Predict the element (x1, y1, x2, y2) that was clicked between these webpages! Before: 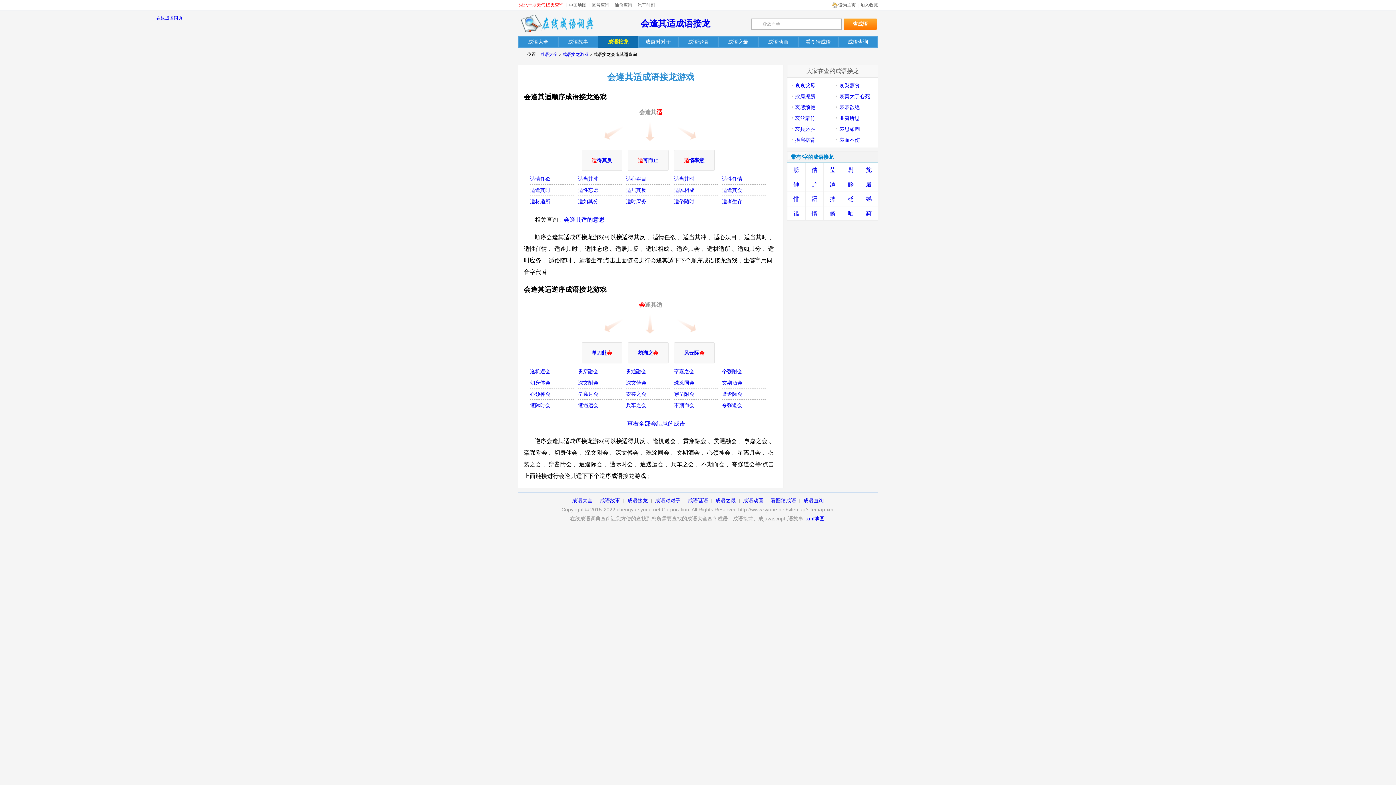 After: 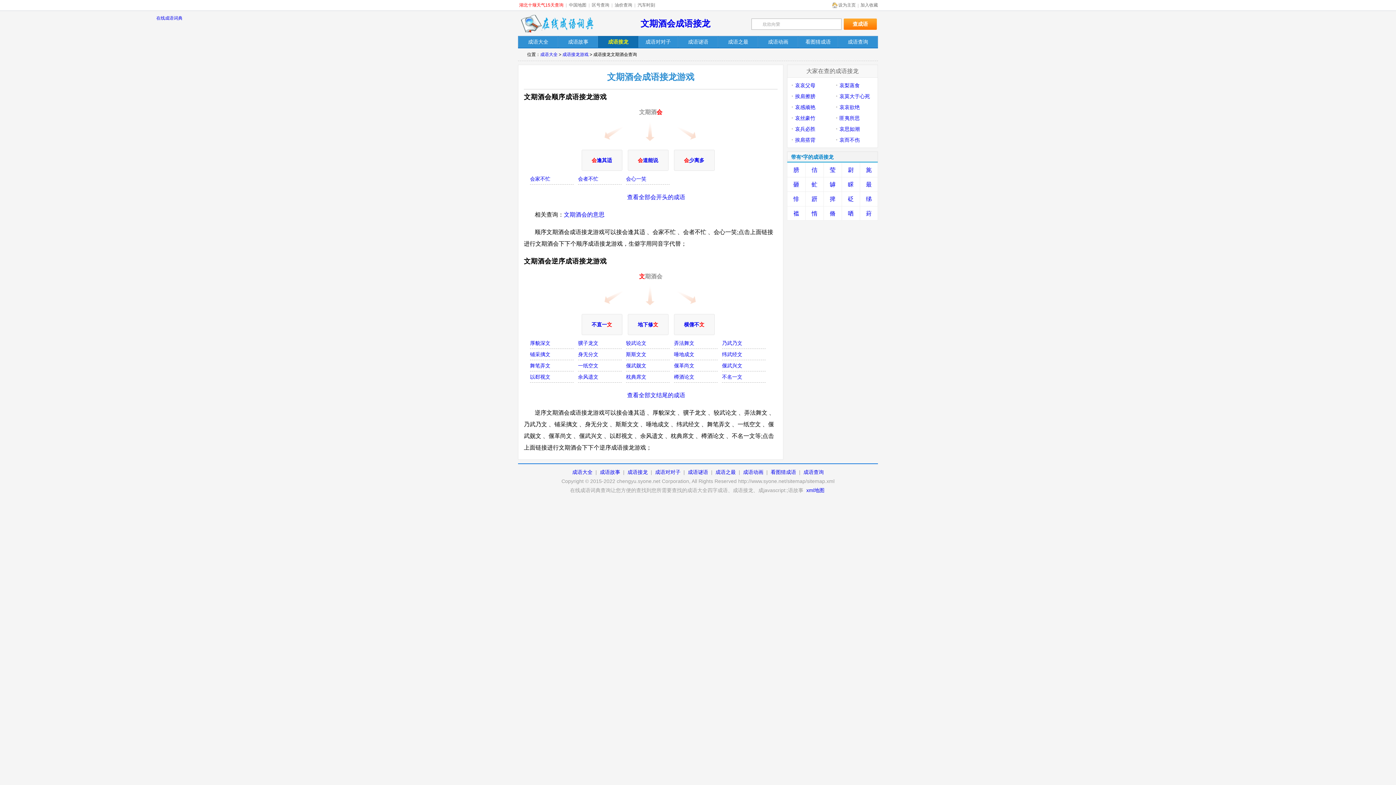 Action: bbox: (722, 380, 742, 385) label: 文期酒会